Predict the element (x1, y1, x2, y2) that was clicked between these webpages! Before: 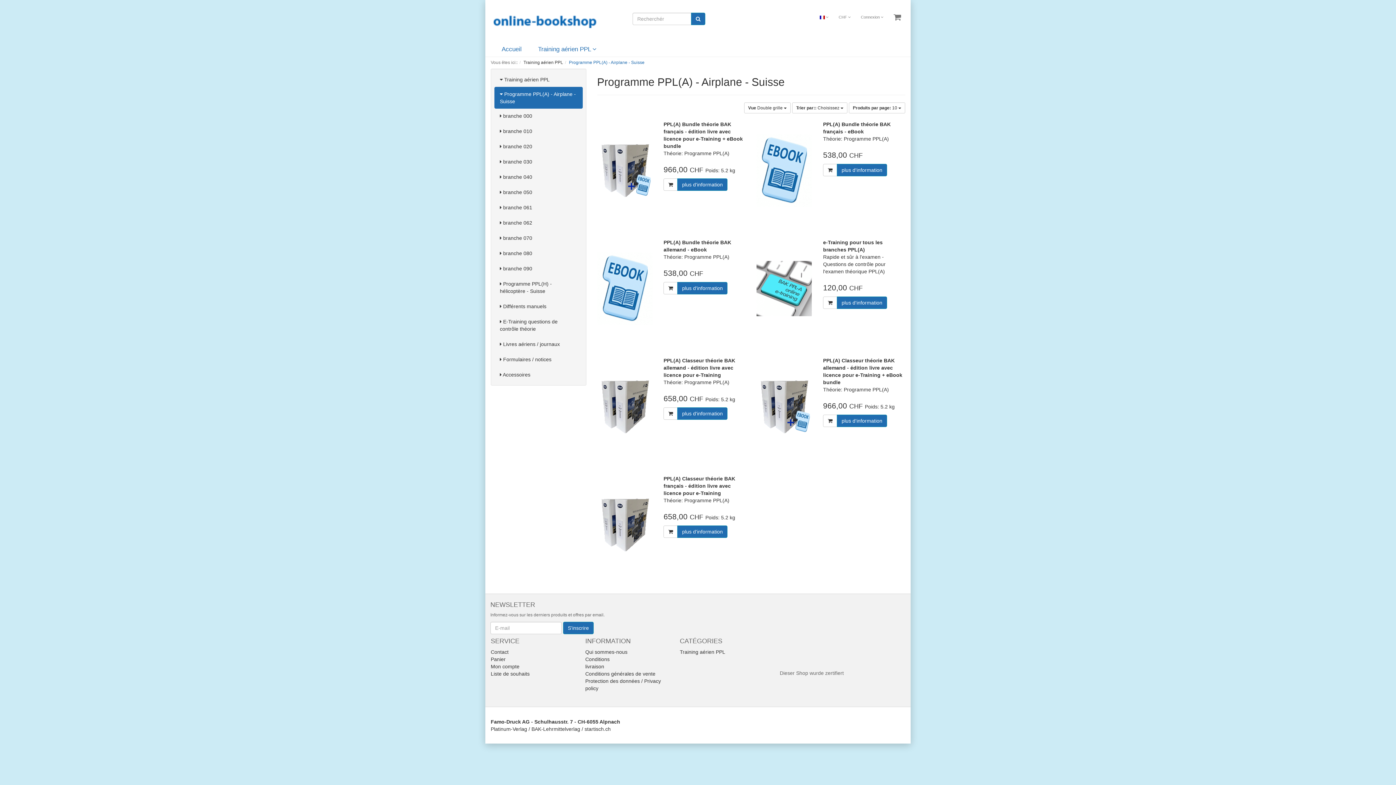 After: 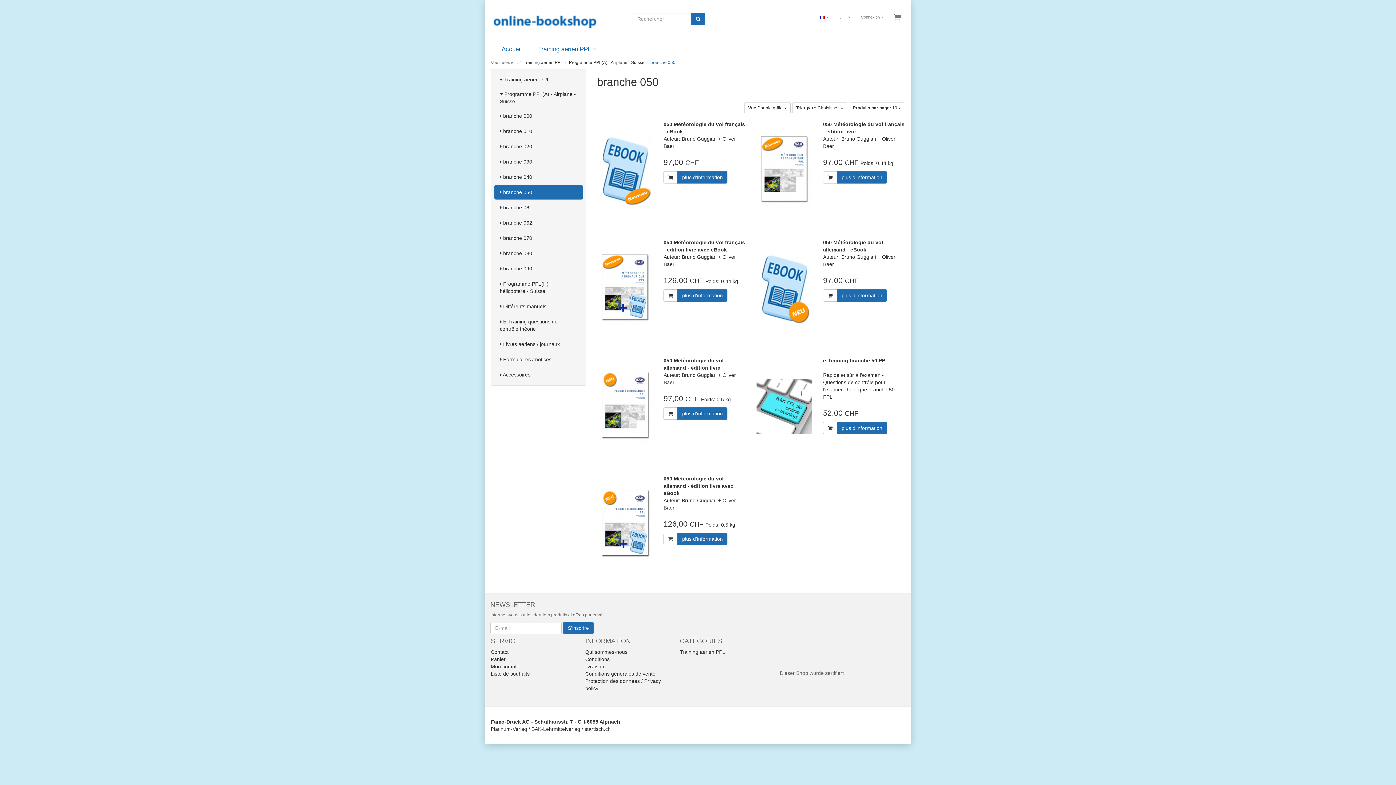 Action: bbox: (494, 185, 582, 199) label:  branche 050